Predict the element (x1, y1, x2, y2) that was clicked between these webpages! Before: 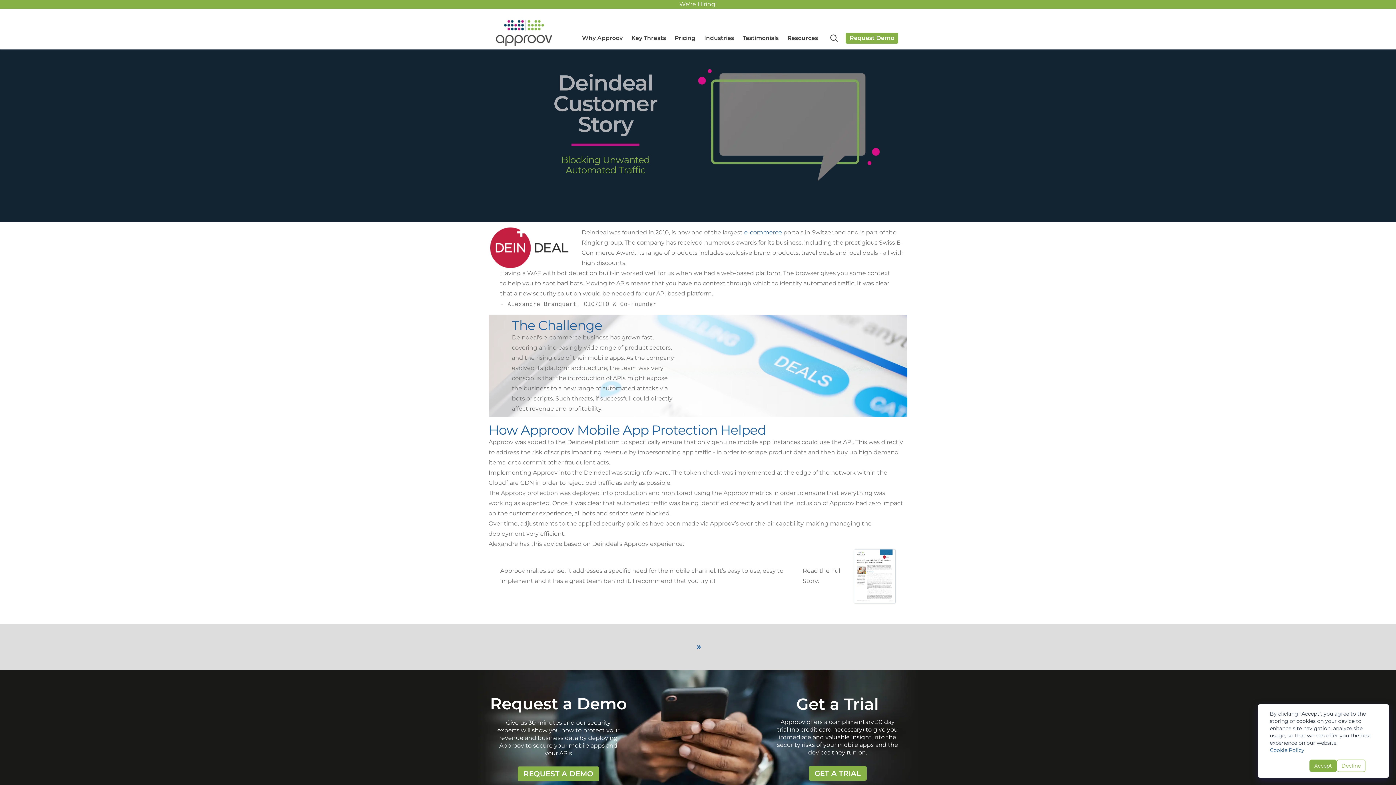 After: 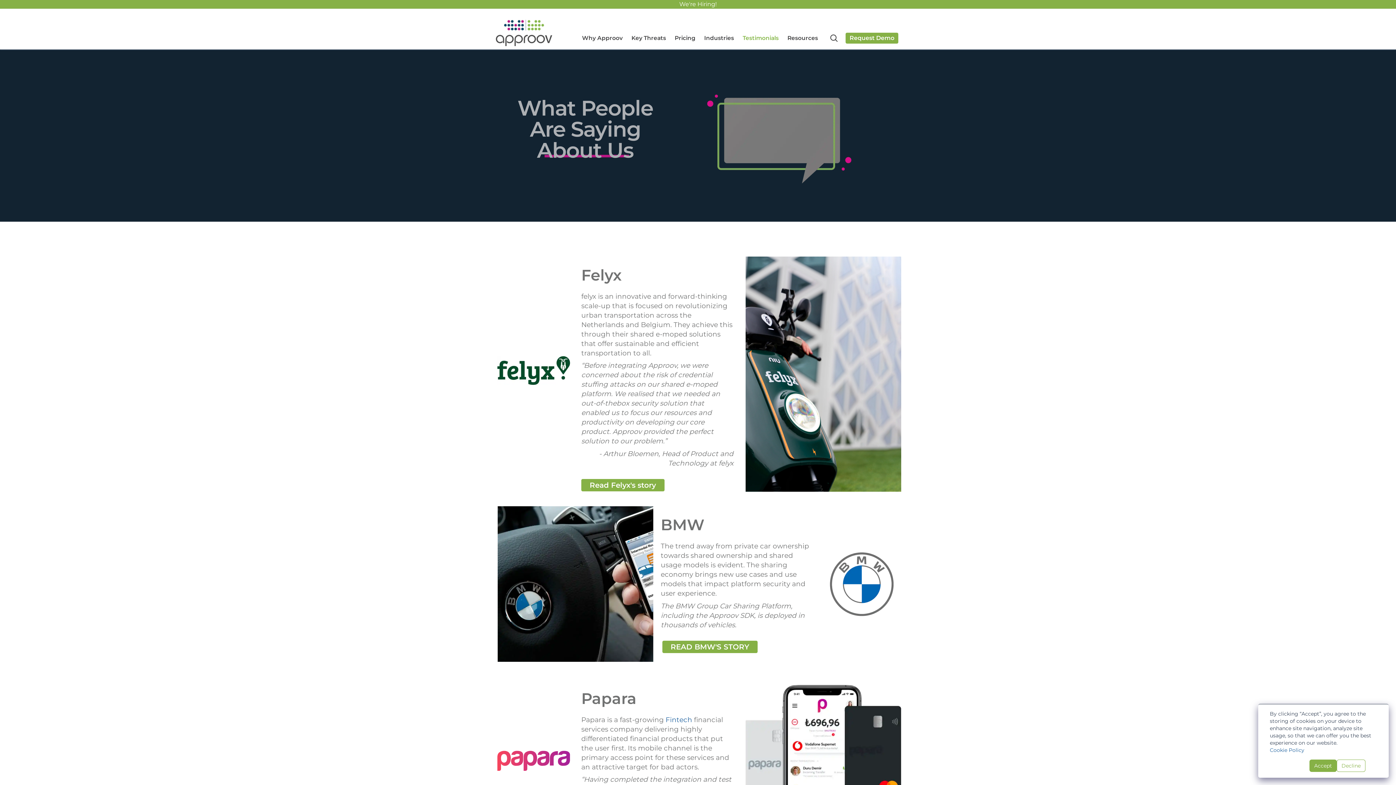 Action: label: Testimonials bbox: (738, 33, 783, 43)